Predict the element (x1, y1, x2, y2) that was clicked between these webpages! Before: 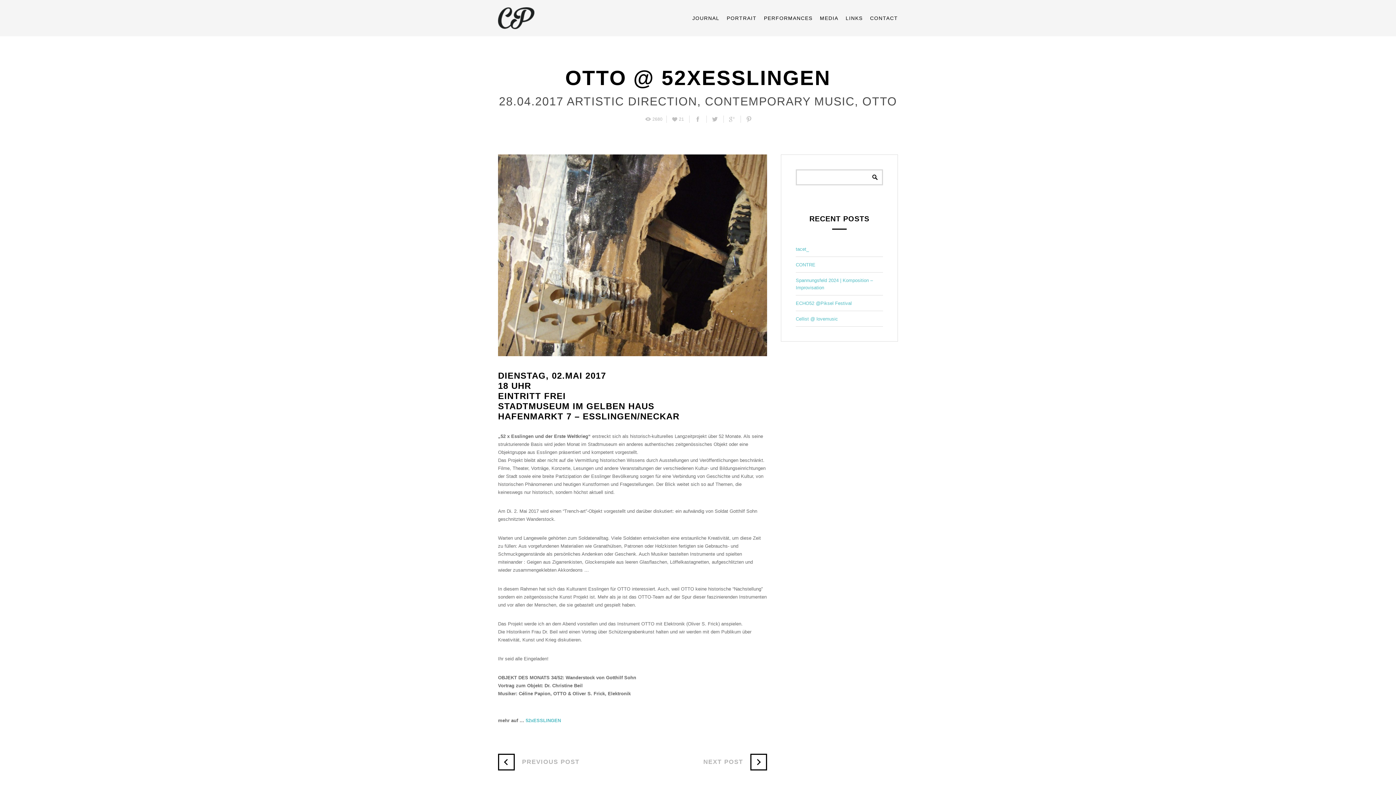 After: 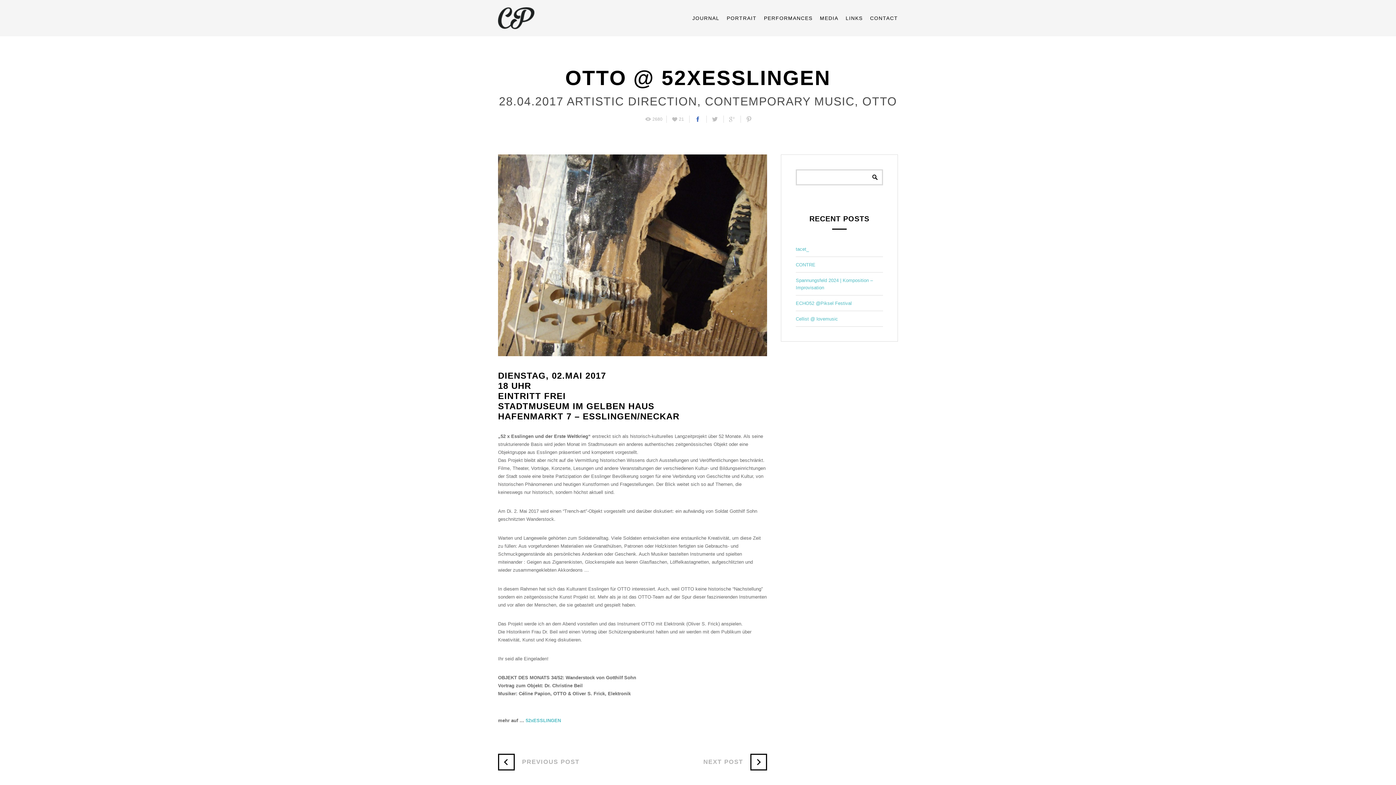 Action: bbox: (694, 115, 701, 122)